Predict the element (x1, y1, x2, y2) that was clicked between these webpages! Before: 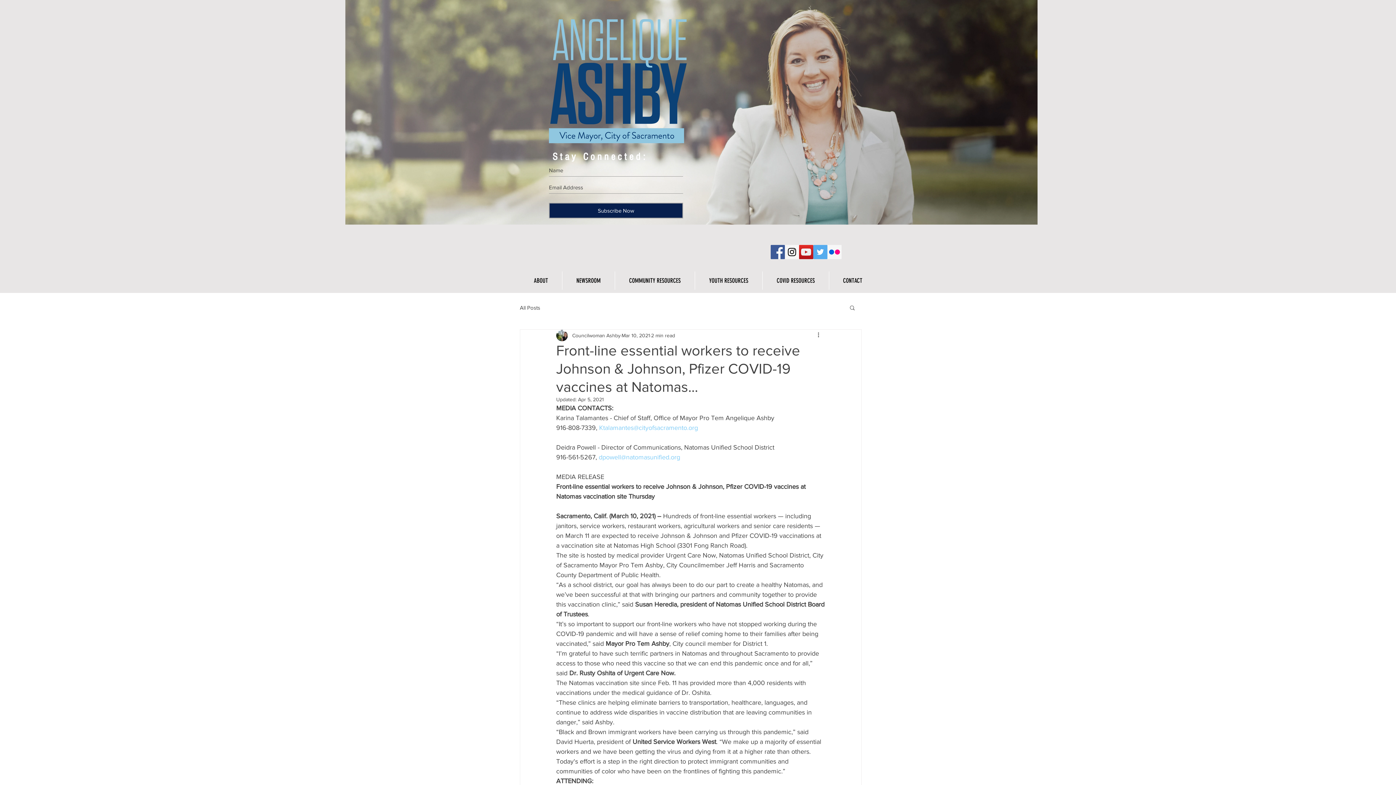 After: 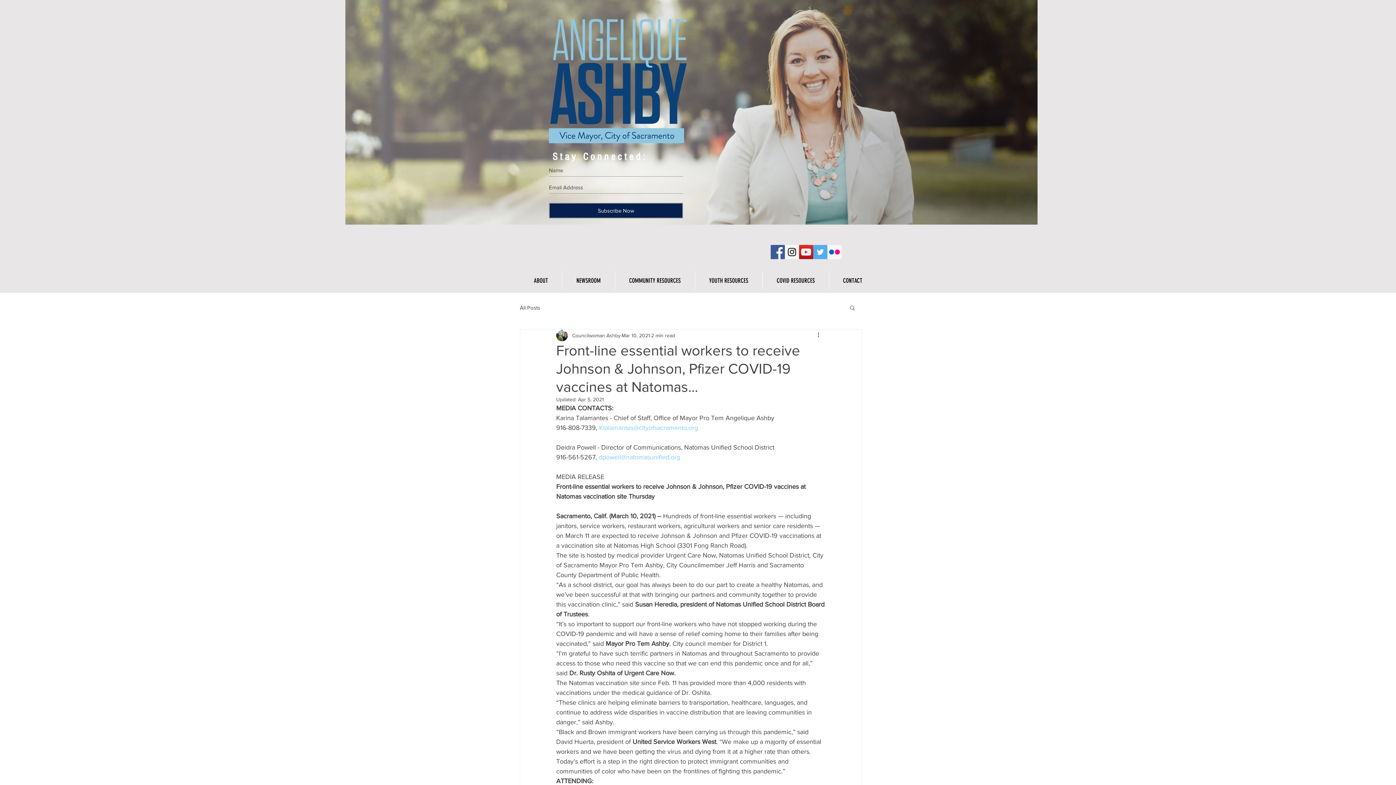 Action: bbox: (762, 271, 829, 289) label: COVID RESOURCES